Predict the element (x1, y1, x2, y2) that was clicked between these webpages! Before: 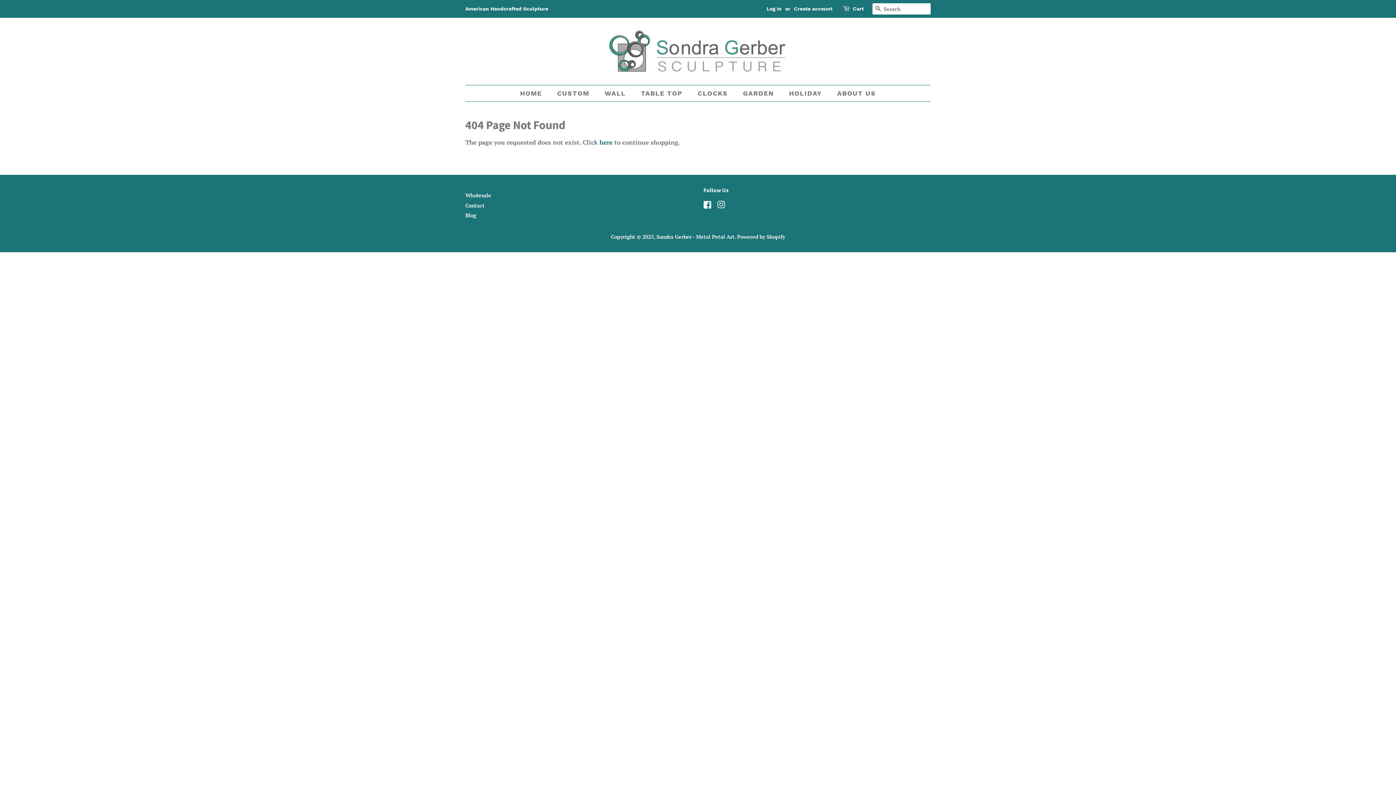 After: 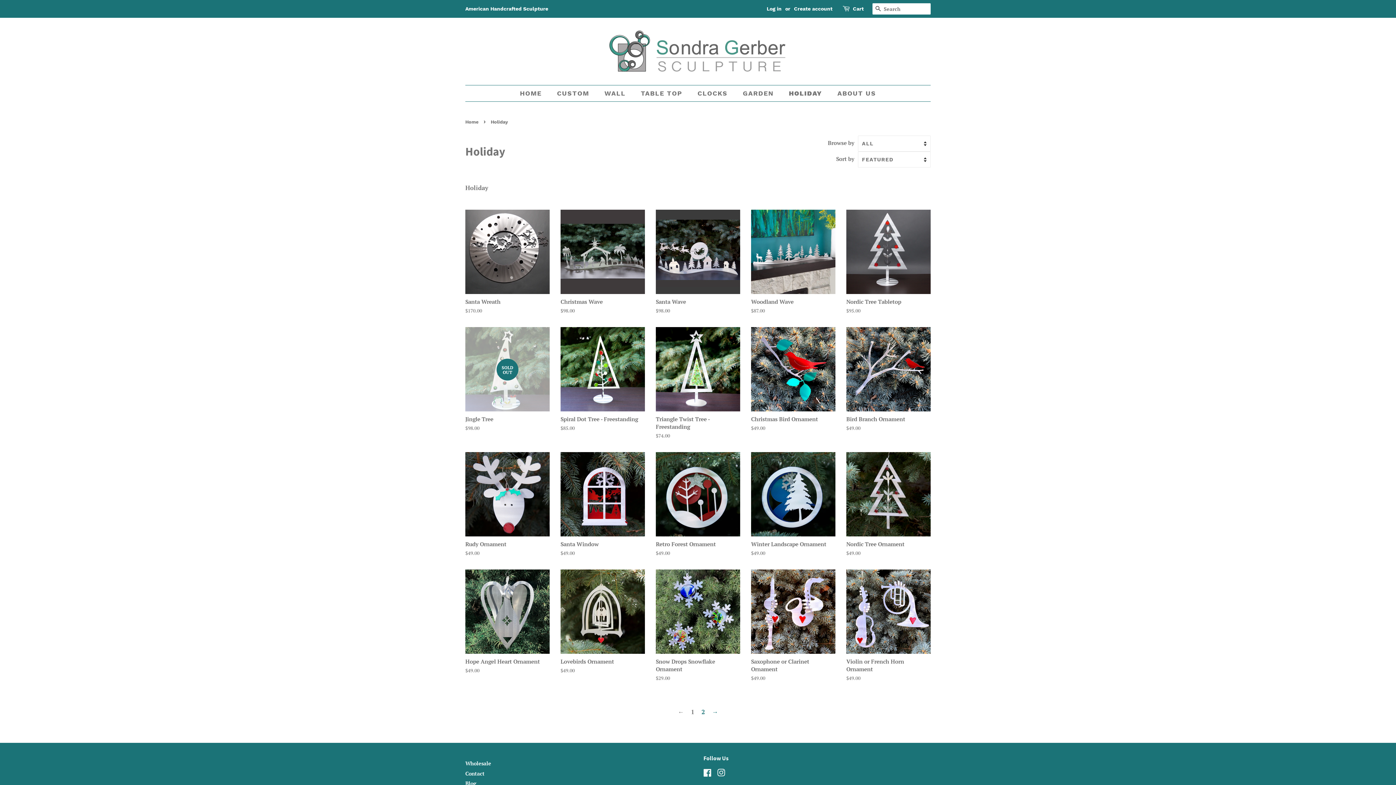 Action: label: HOLIDAY bbox: (783, 85, 829, 101)